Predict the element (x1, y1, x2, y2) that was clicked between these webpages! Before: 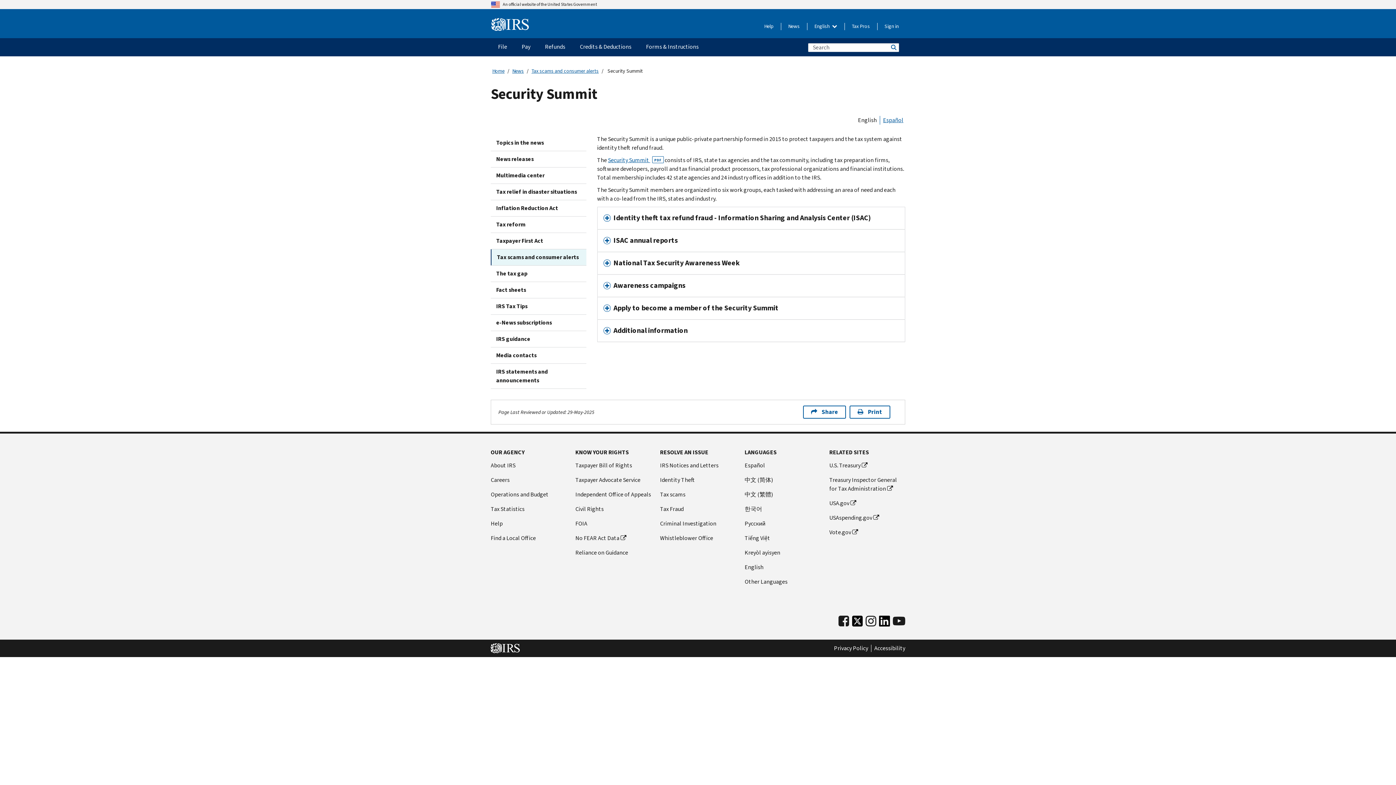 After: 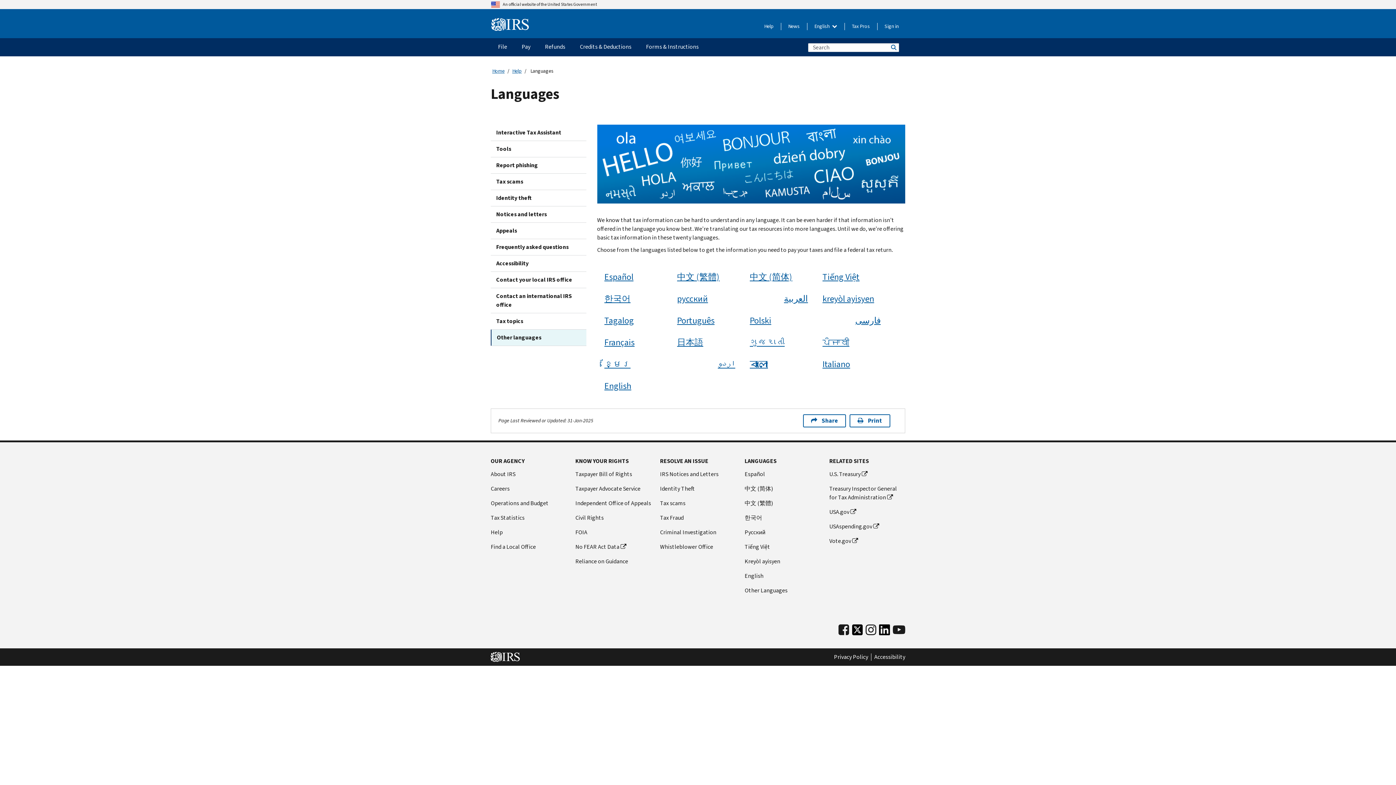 Action: label: Other Languages bbox: (744, 577, 820, 586)